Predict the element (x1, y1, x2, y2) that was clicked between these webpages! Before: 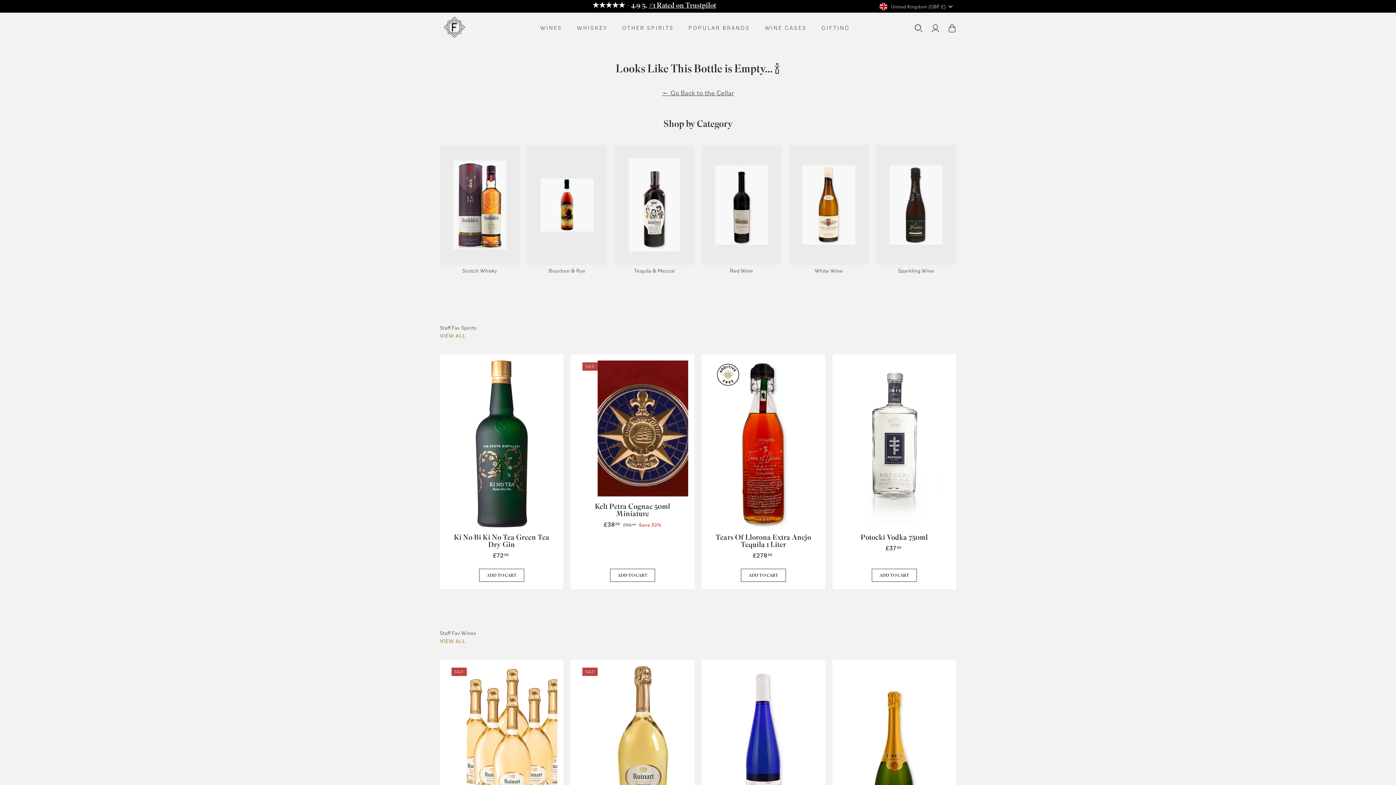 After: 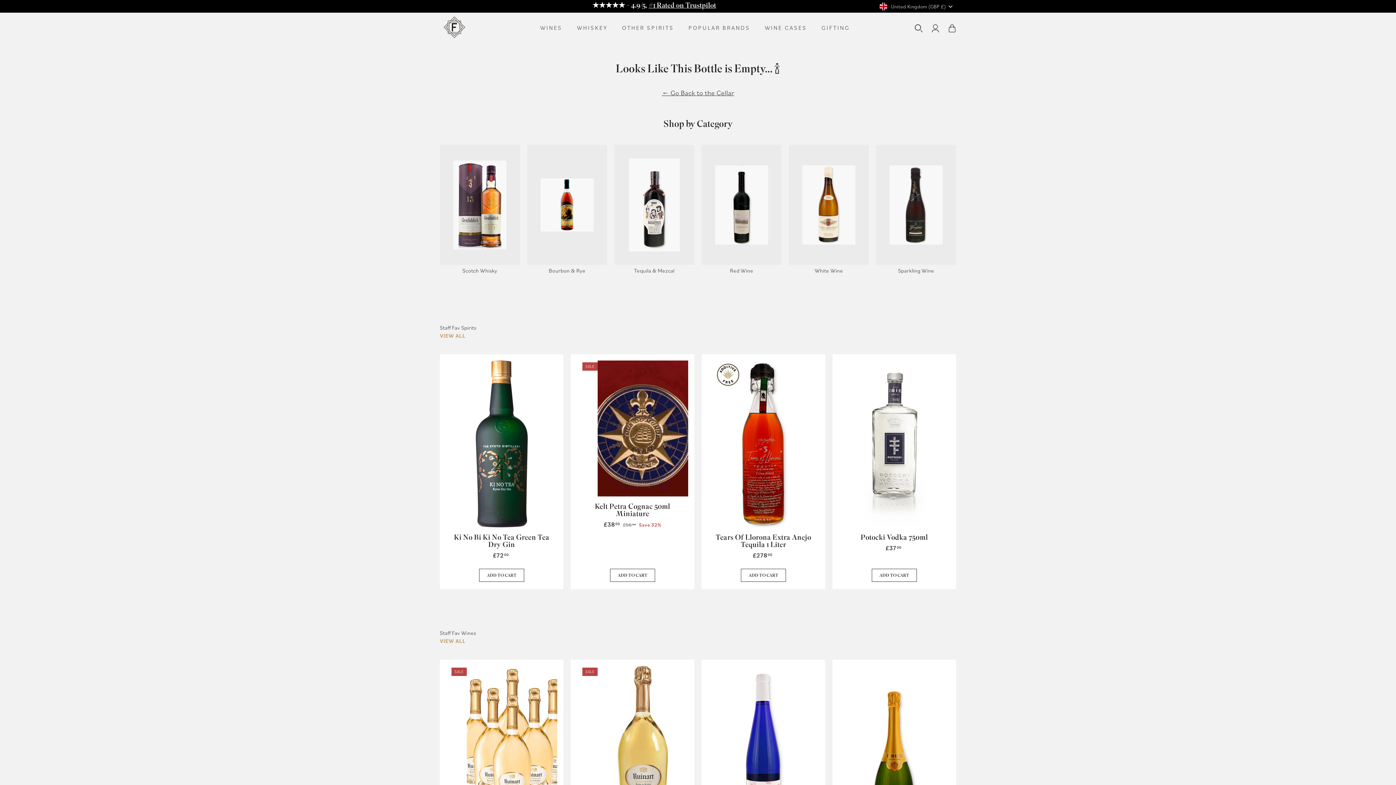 Action: bbox: (832, 569, 956, 582) label: ADD TO CART